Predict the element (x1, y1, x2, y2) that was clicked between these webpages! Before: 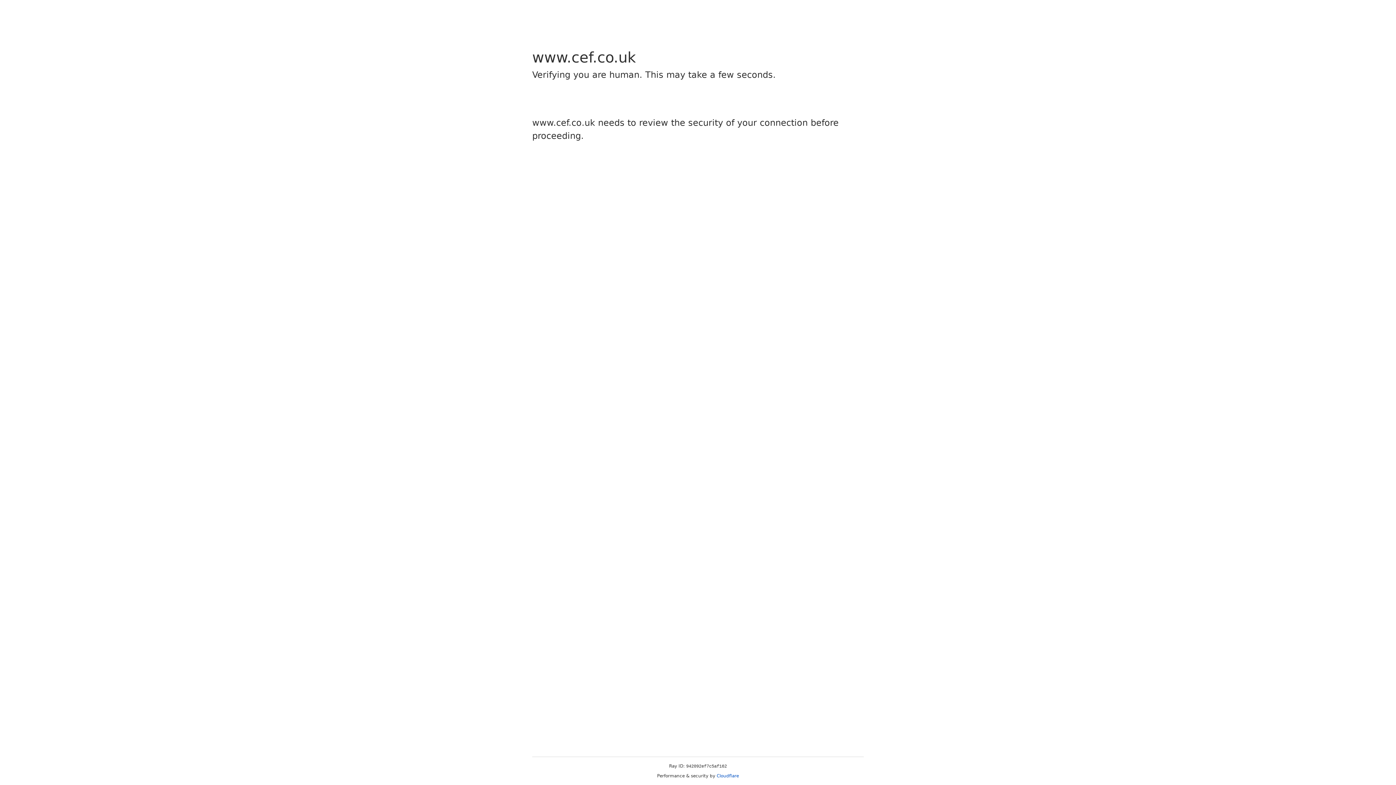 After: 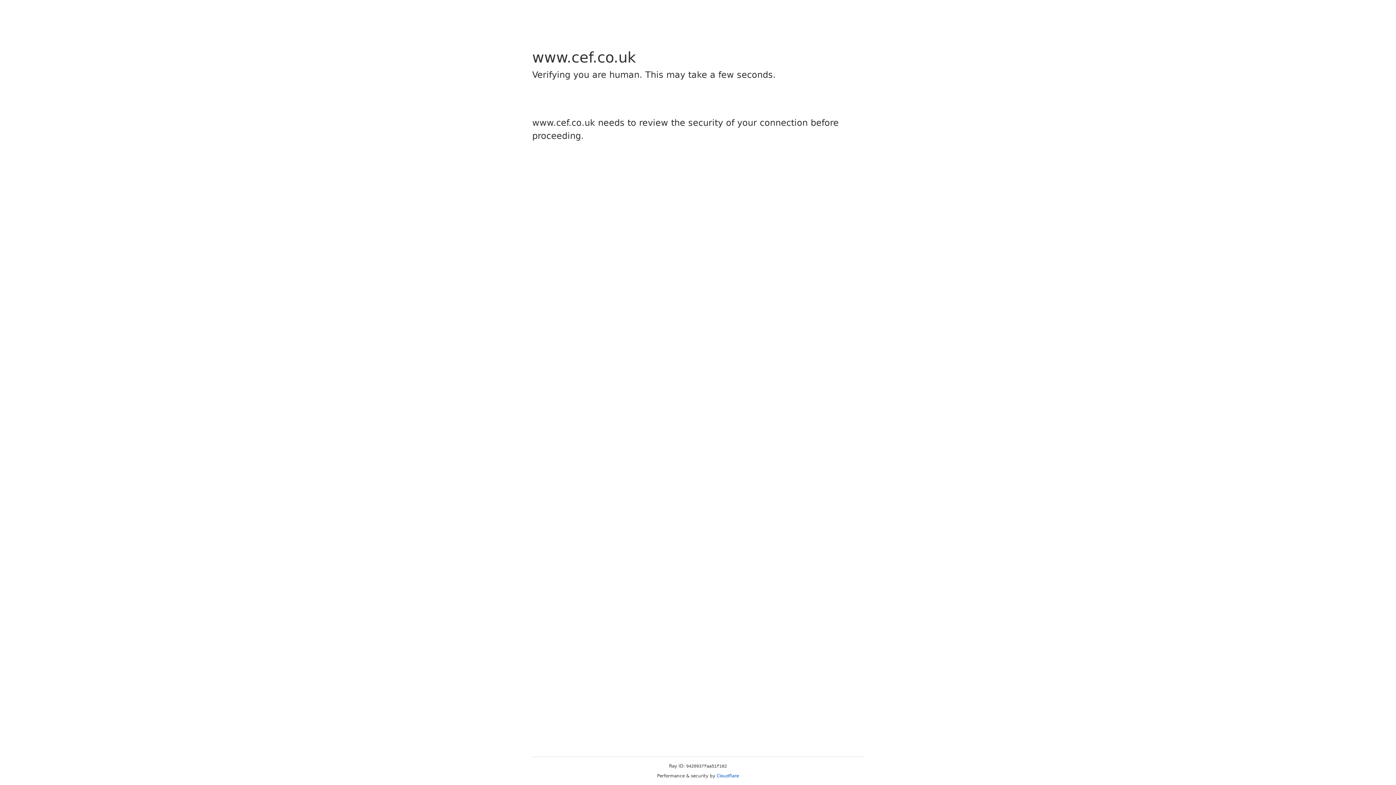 Action: label: Cloudflare bbox: (716, 773, 739, 778)